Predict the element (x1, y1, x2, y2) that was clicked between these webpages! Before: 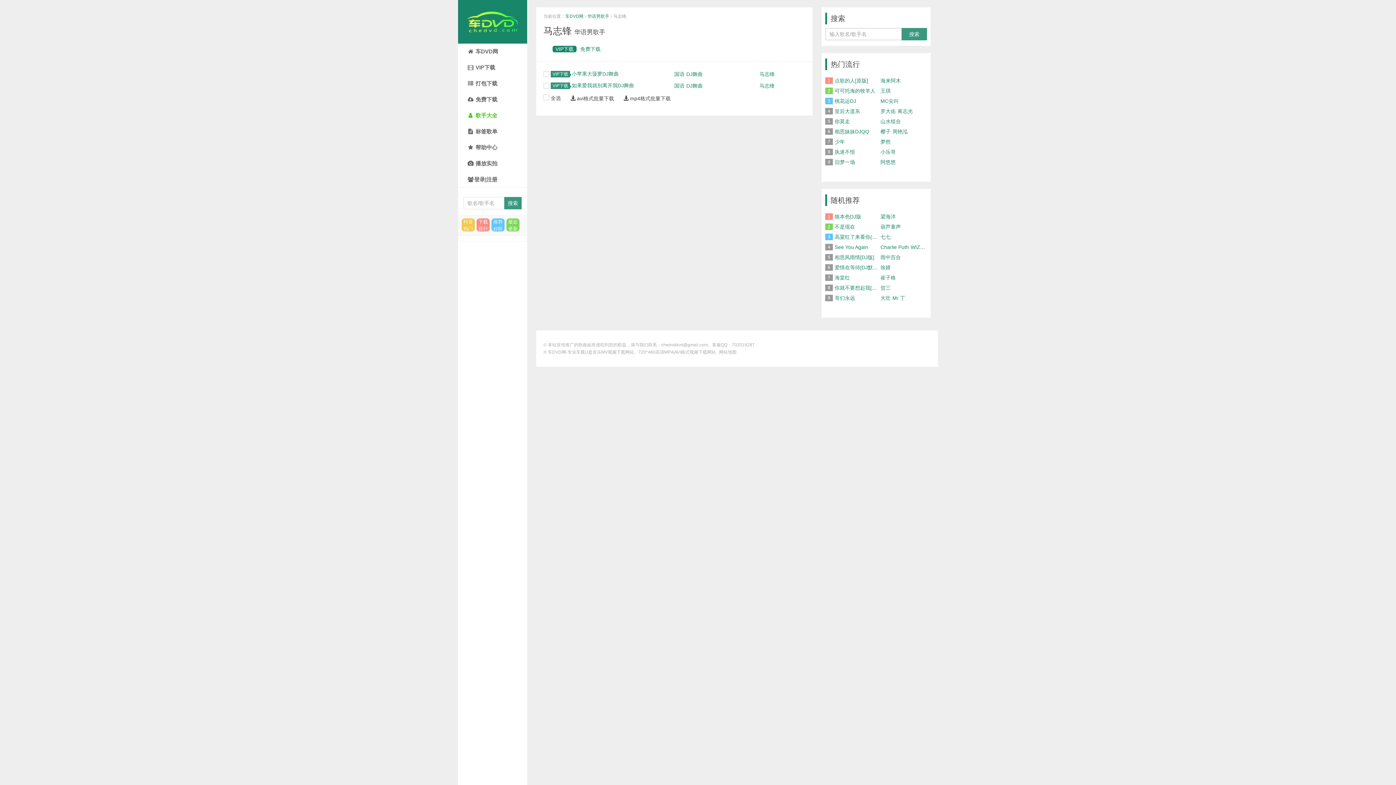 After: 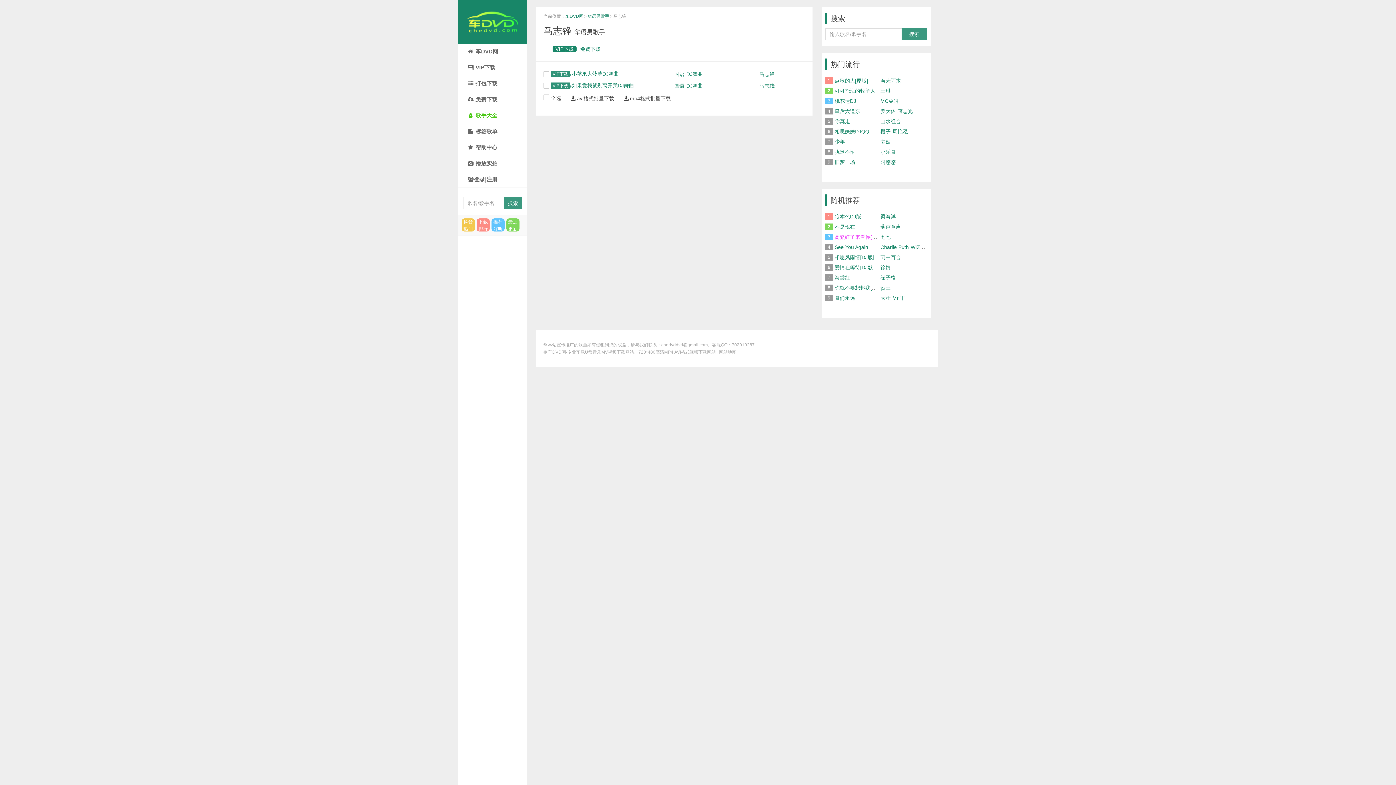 Action: bbox: (834, 234, 888, 240) label: 高粱红了来看你(mv版)